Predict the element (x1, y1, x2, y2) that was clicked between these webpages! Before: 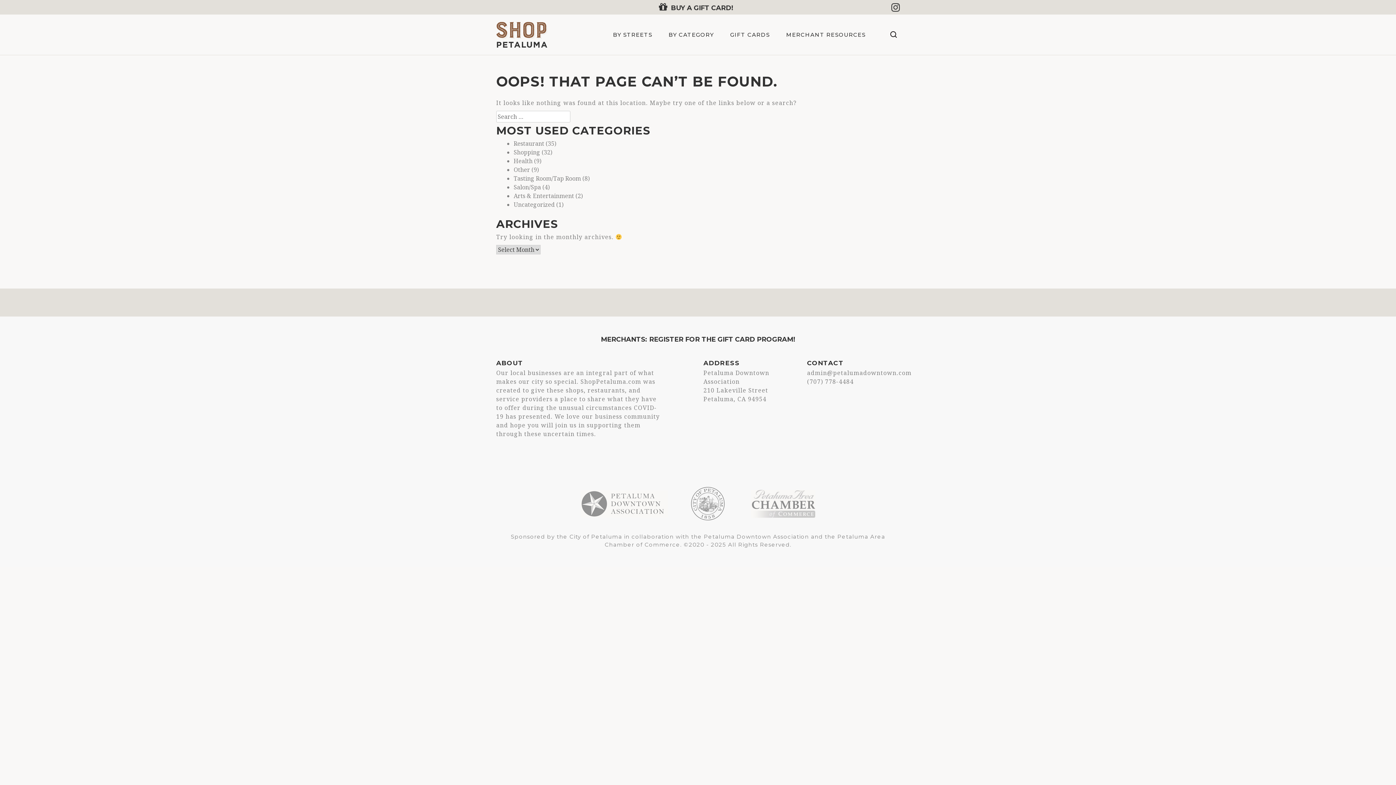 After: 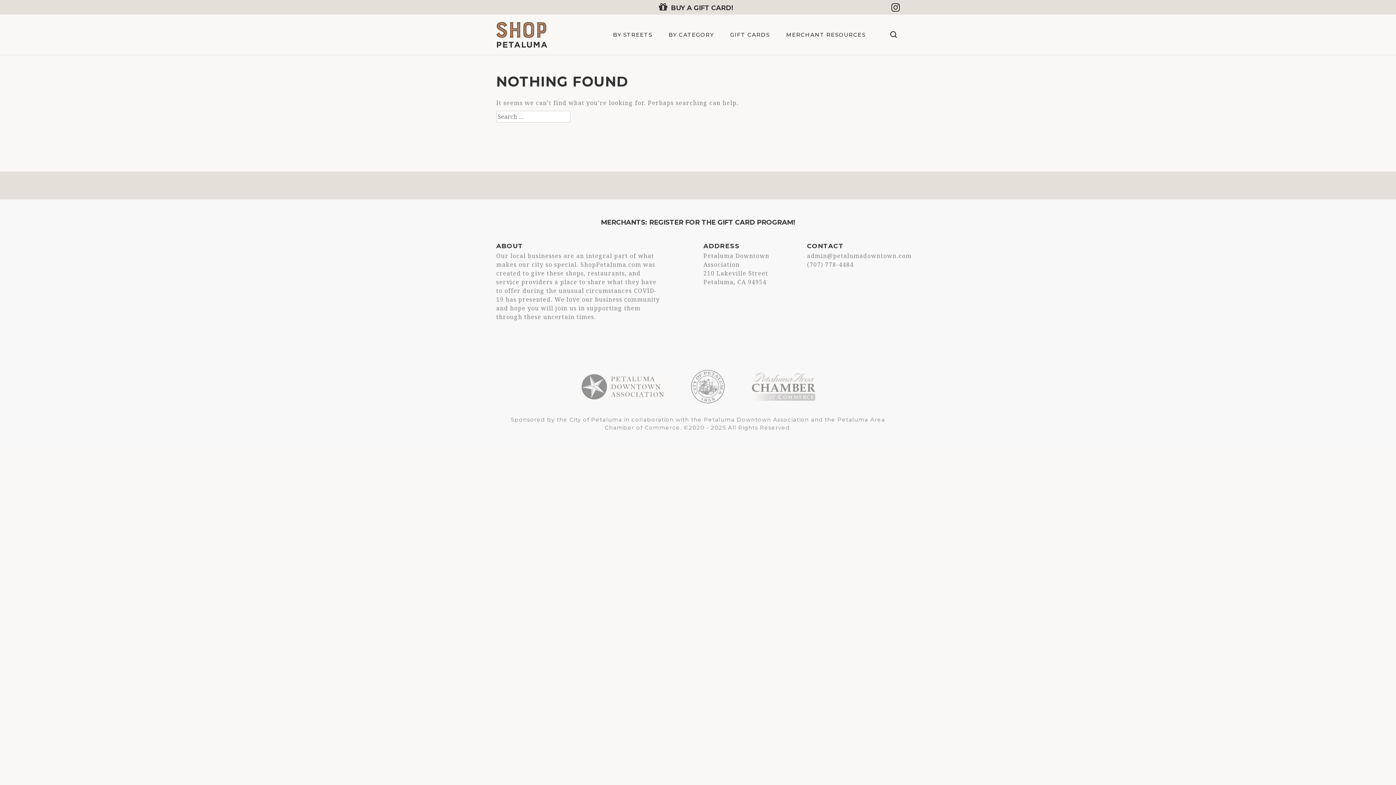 Action: bbox: (513, 165, 530, 173) label: Other